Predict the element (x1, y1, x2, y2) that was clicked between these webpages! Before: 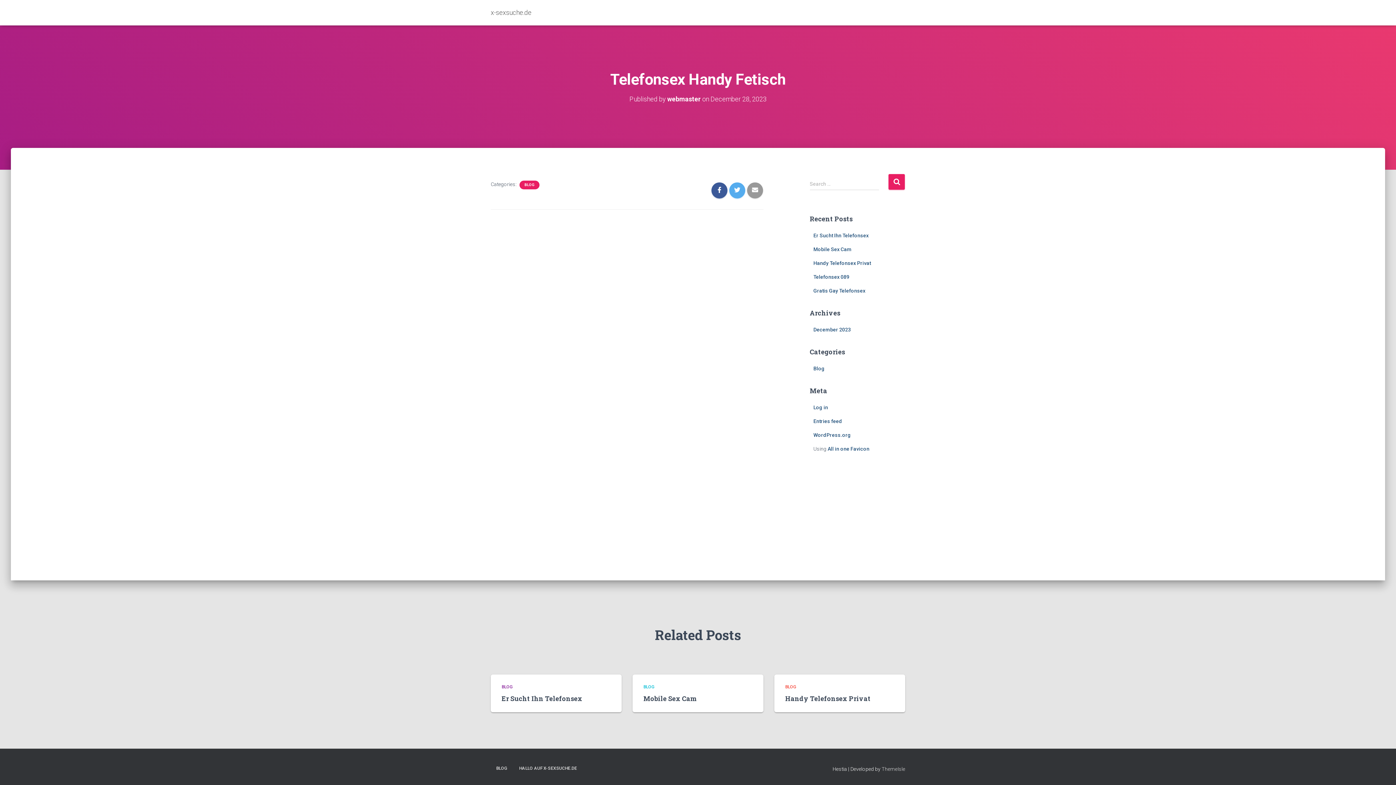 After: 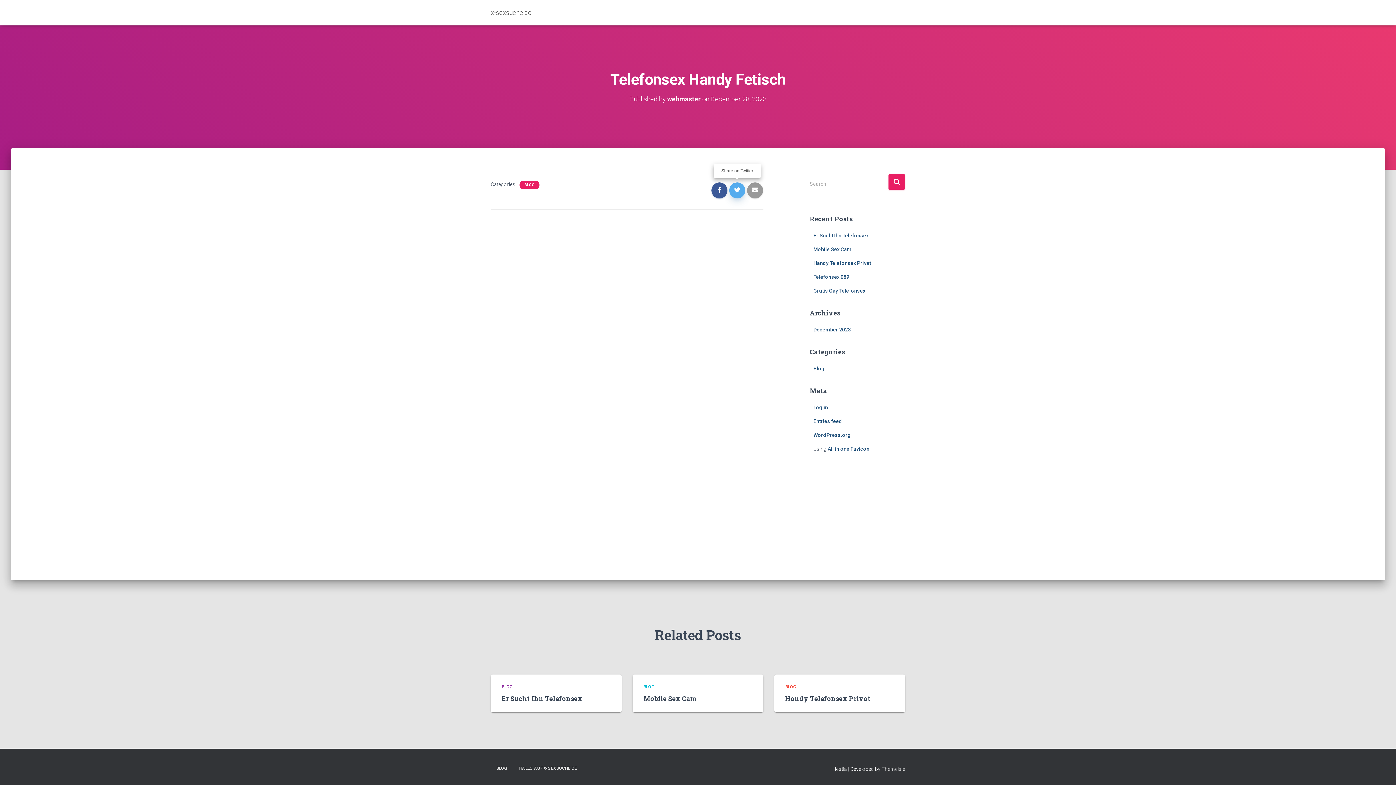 Action: bbox: (729, 182, 745, 198)